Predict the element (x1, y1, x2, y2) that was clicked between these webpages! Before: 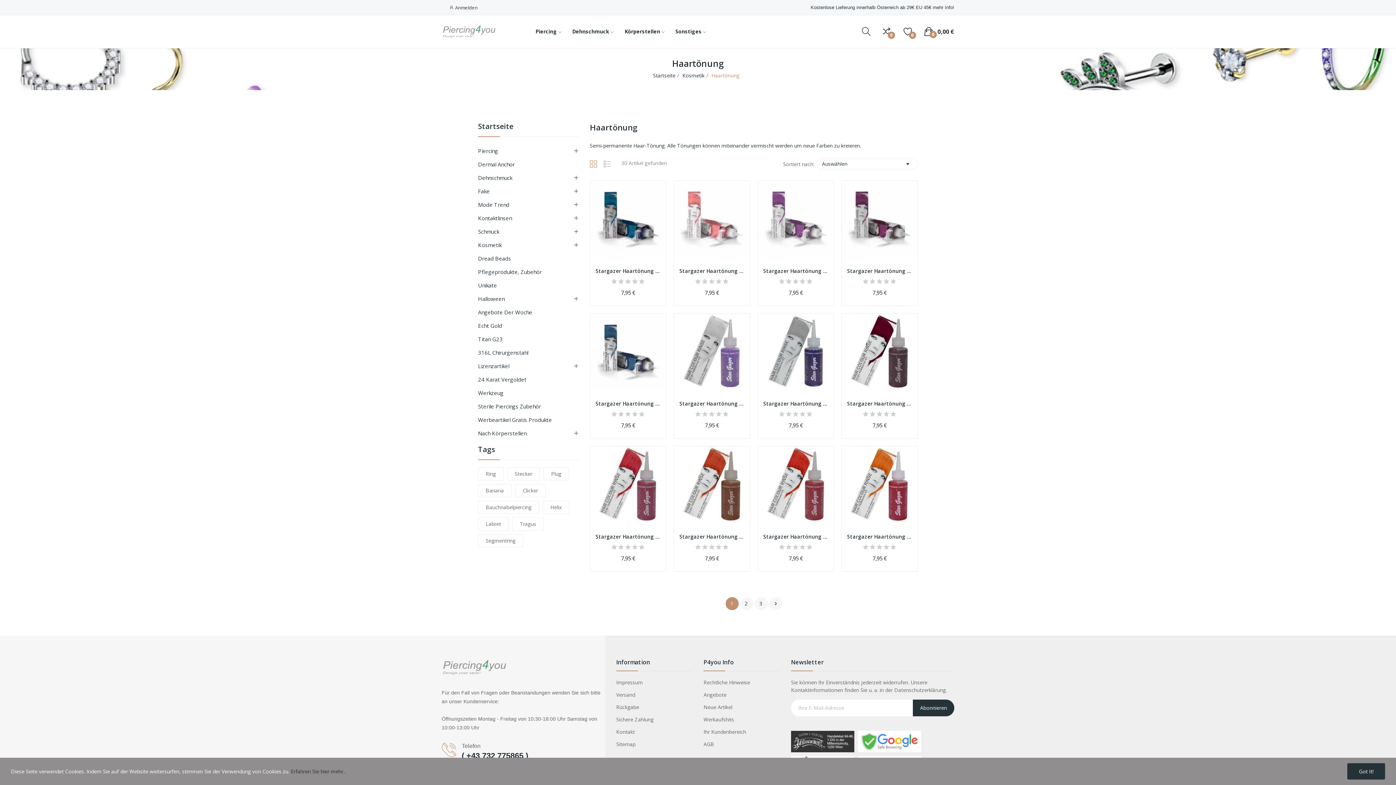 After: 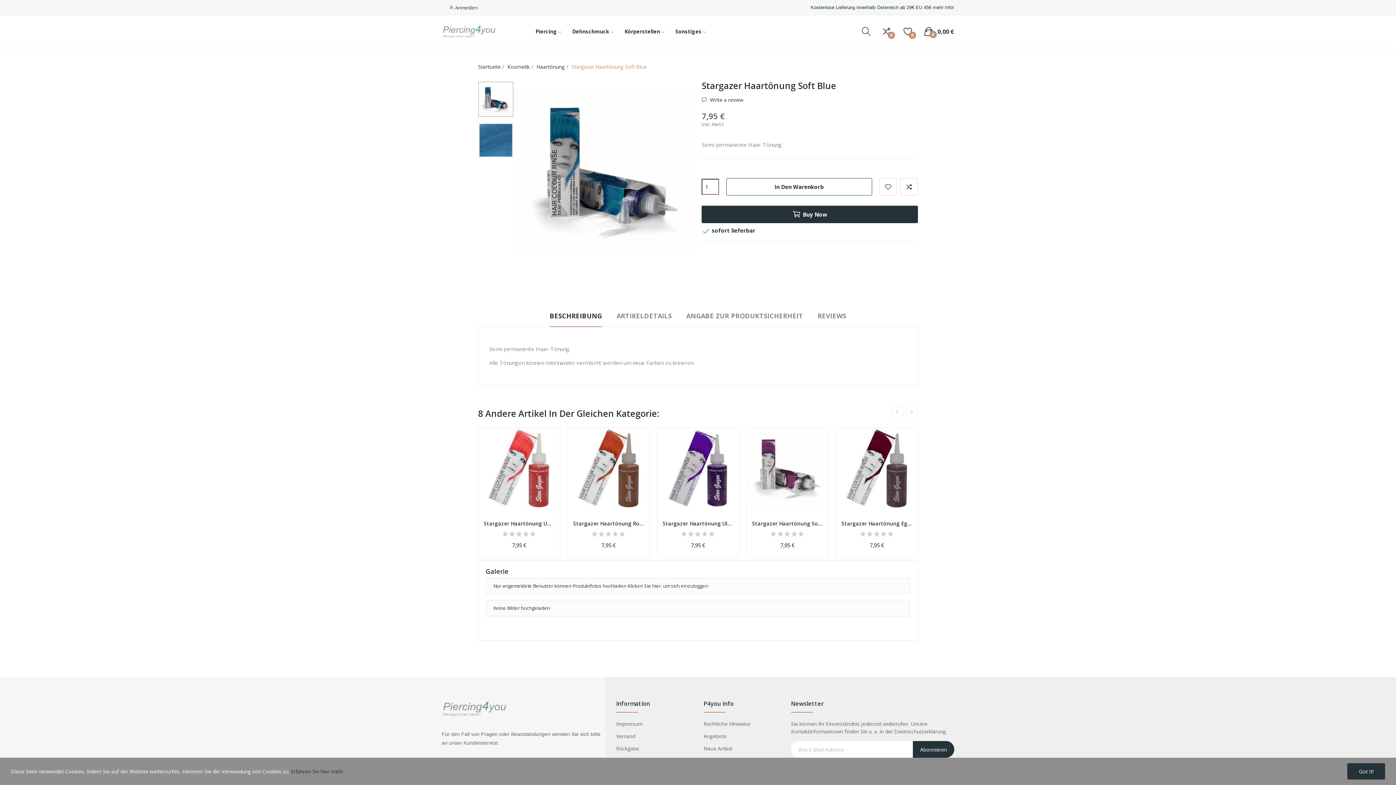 Action: label: Stargazer Haartönung Soft Blue bbox: (595, 267, 660, 274)